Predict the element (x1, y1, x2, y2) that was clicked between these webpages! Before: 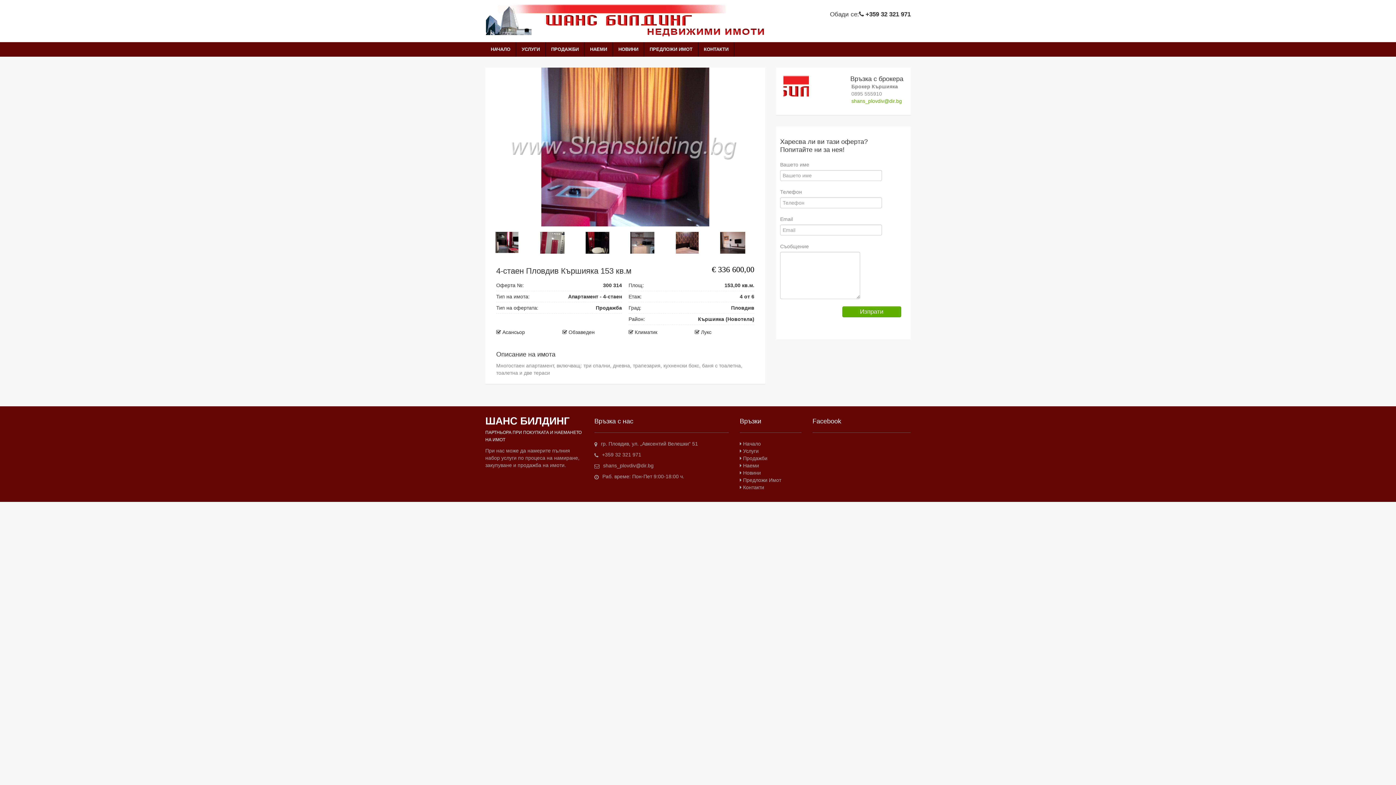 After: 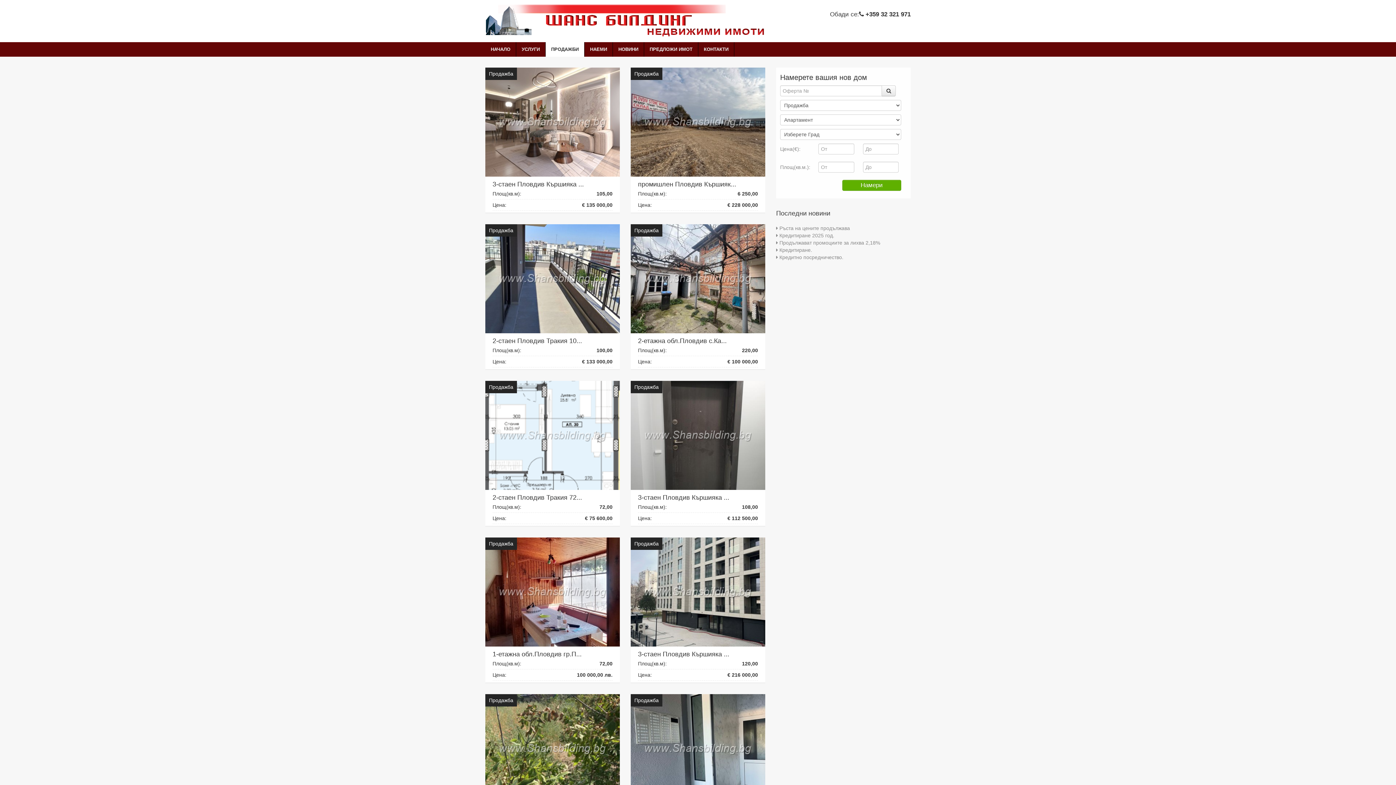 Action: bbox: (743, 455, 767, 461) label: Продажби